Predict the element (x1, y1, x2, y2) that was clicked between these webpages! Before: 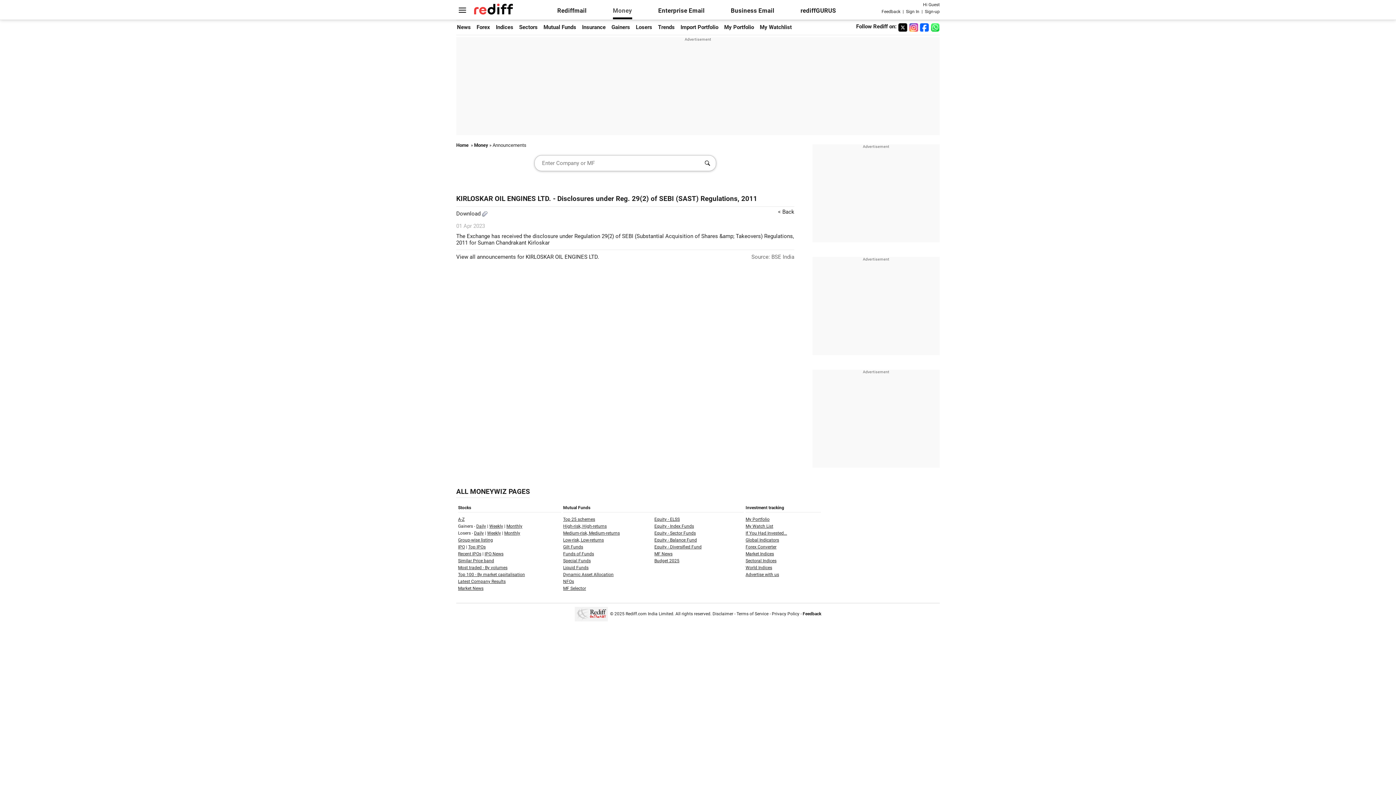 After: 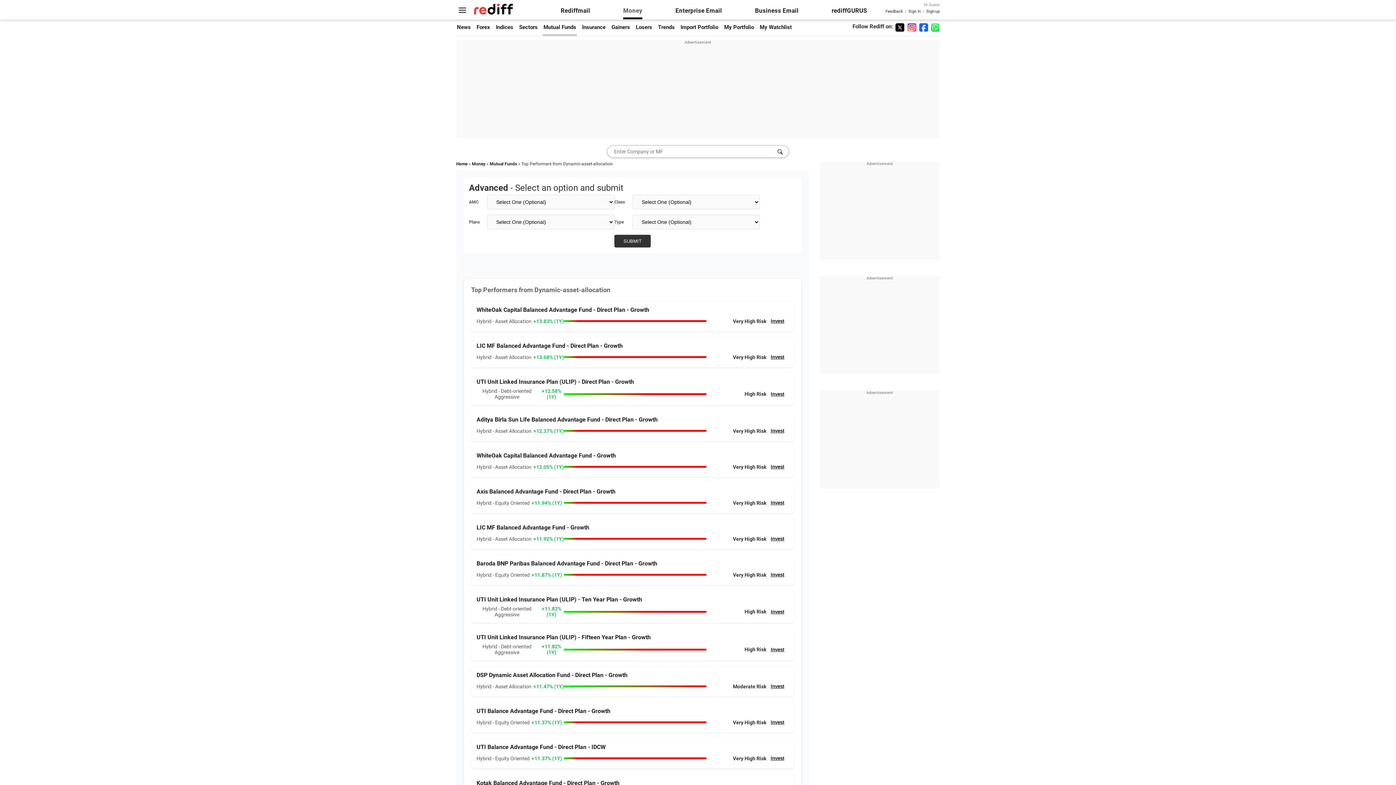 Action: label: Dynamic Asset Allocation bbox: (563, 572, 613, 577)